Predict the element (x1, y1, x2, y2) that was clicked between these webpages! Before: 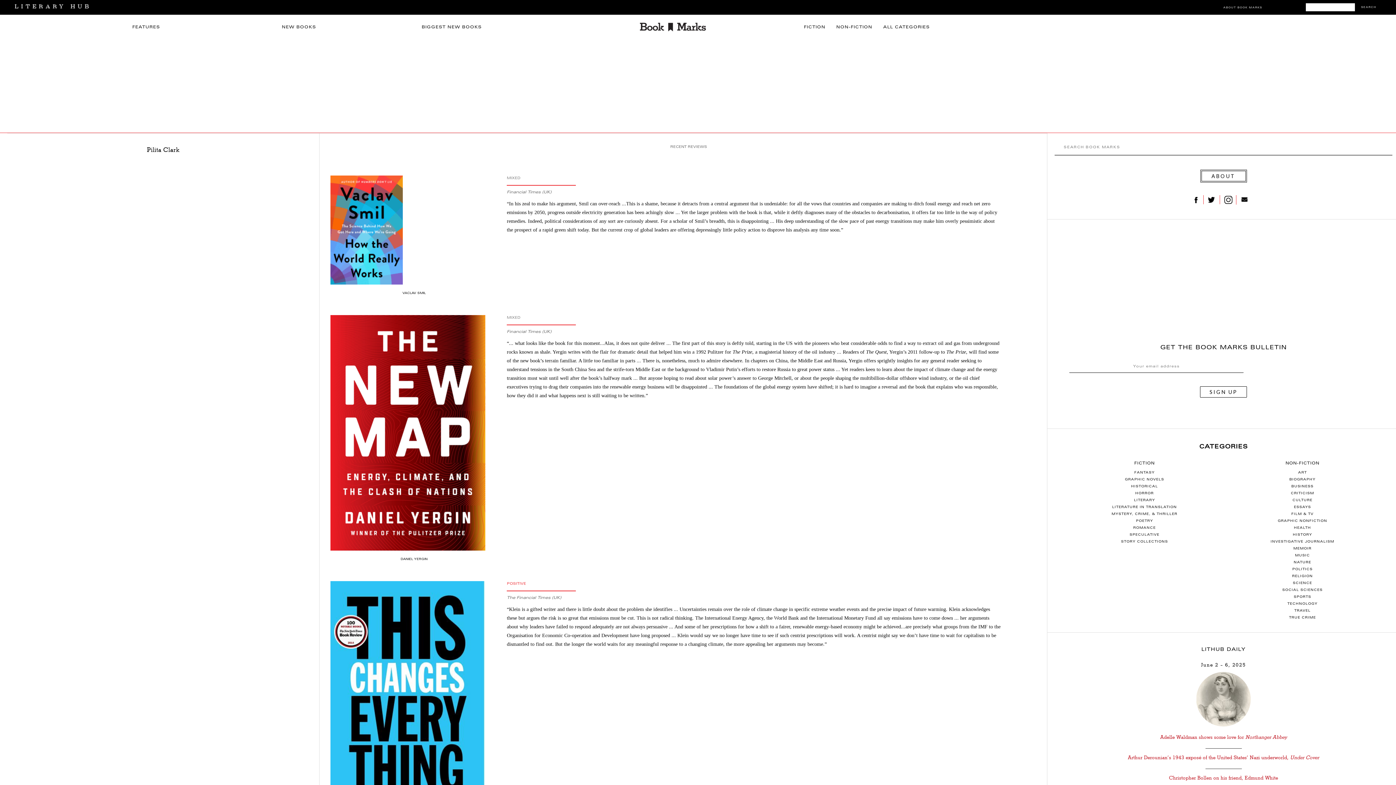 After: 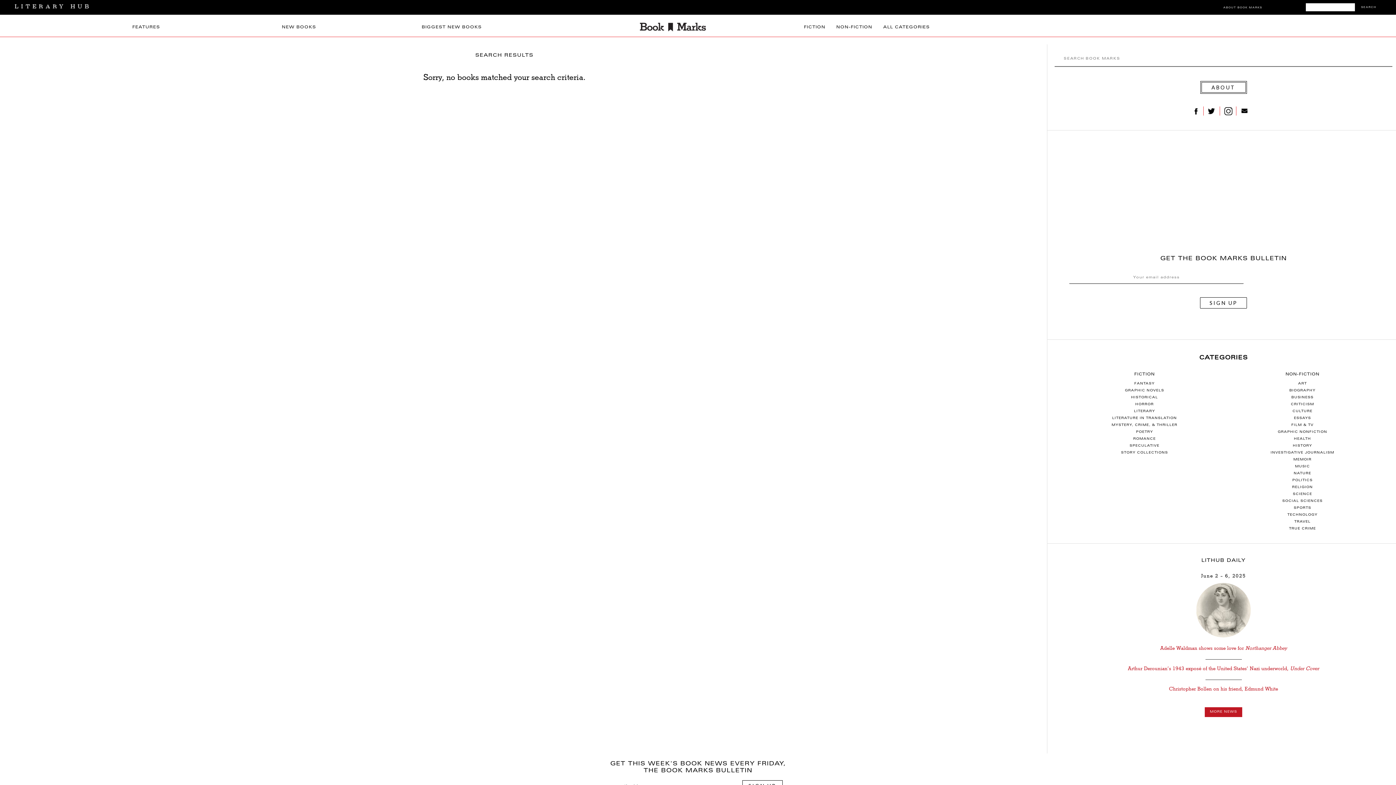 Action: bbox: (1356, 2, 1381, 12) label: SEARCH